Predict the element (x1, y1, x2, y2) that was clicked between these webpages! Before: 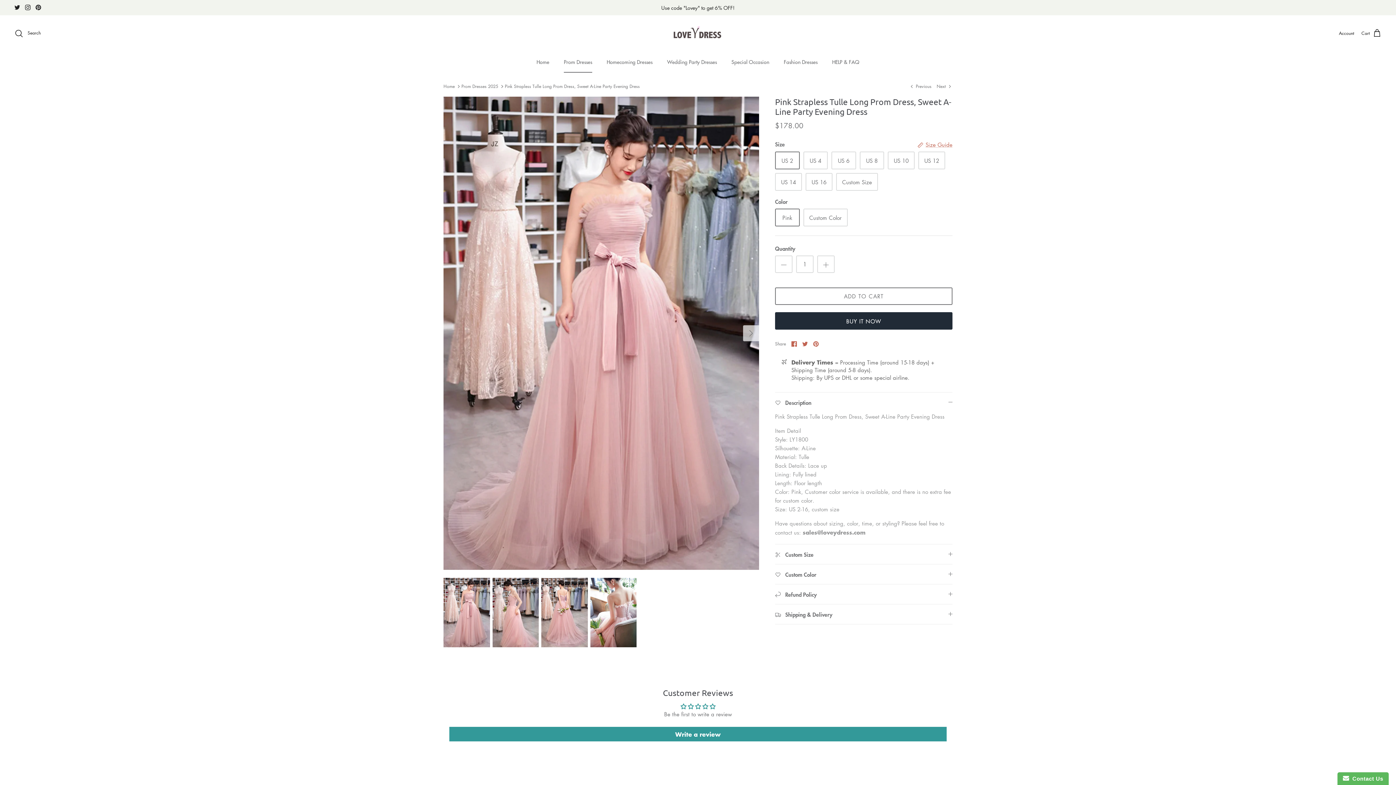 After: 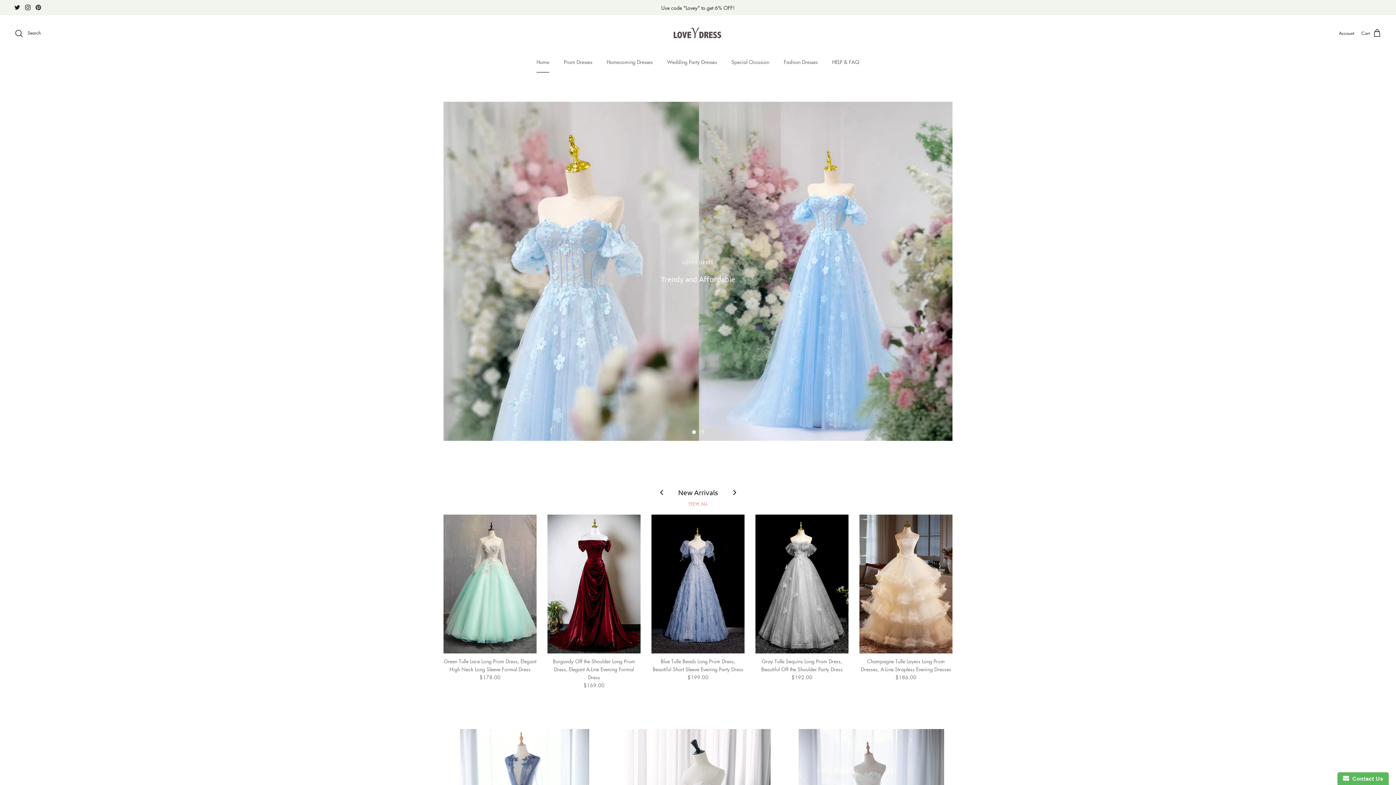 Action: bbox: (443, 83, 454, 89) label: Home